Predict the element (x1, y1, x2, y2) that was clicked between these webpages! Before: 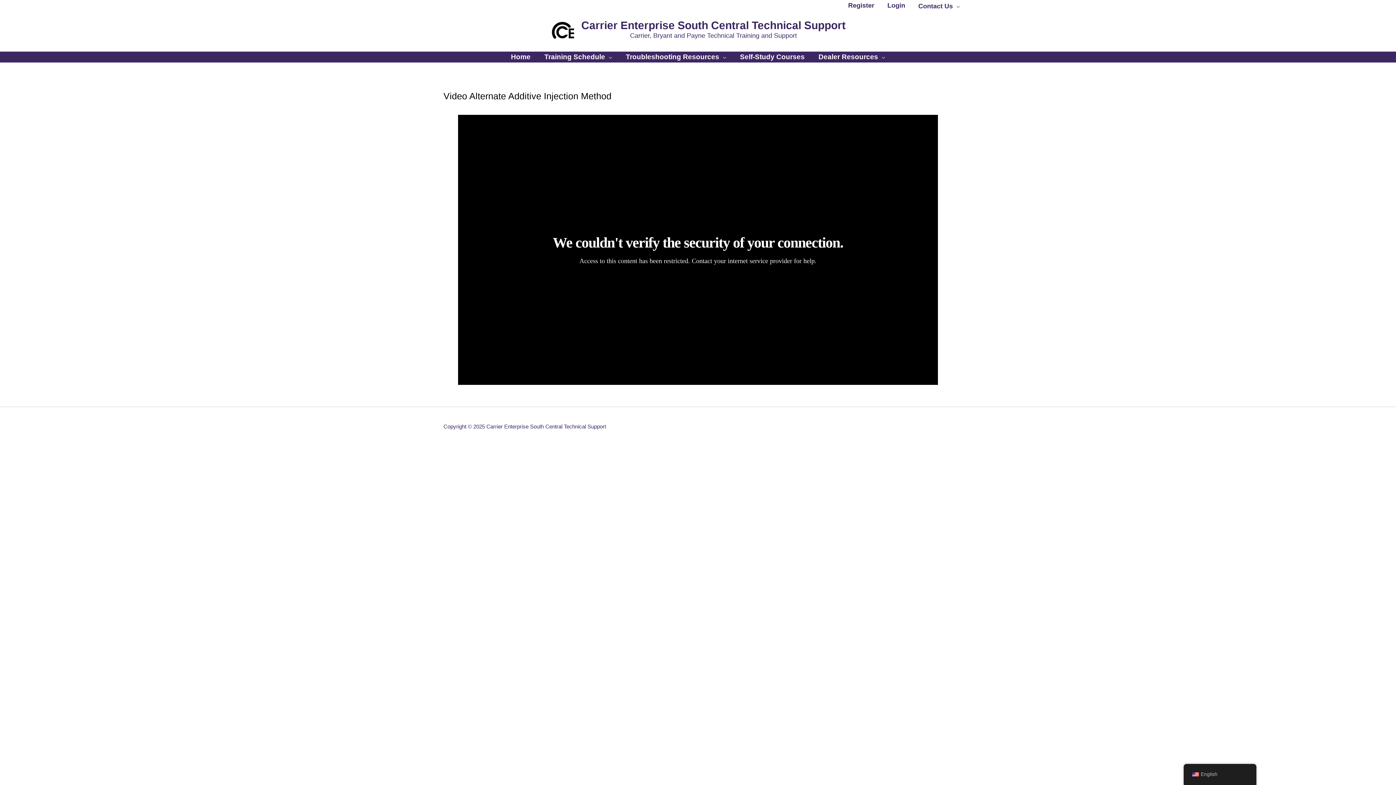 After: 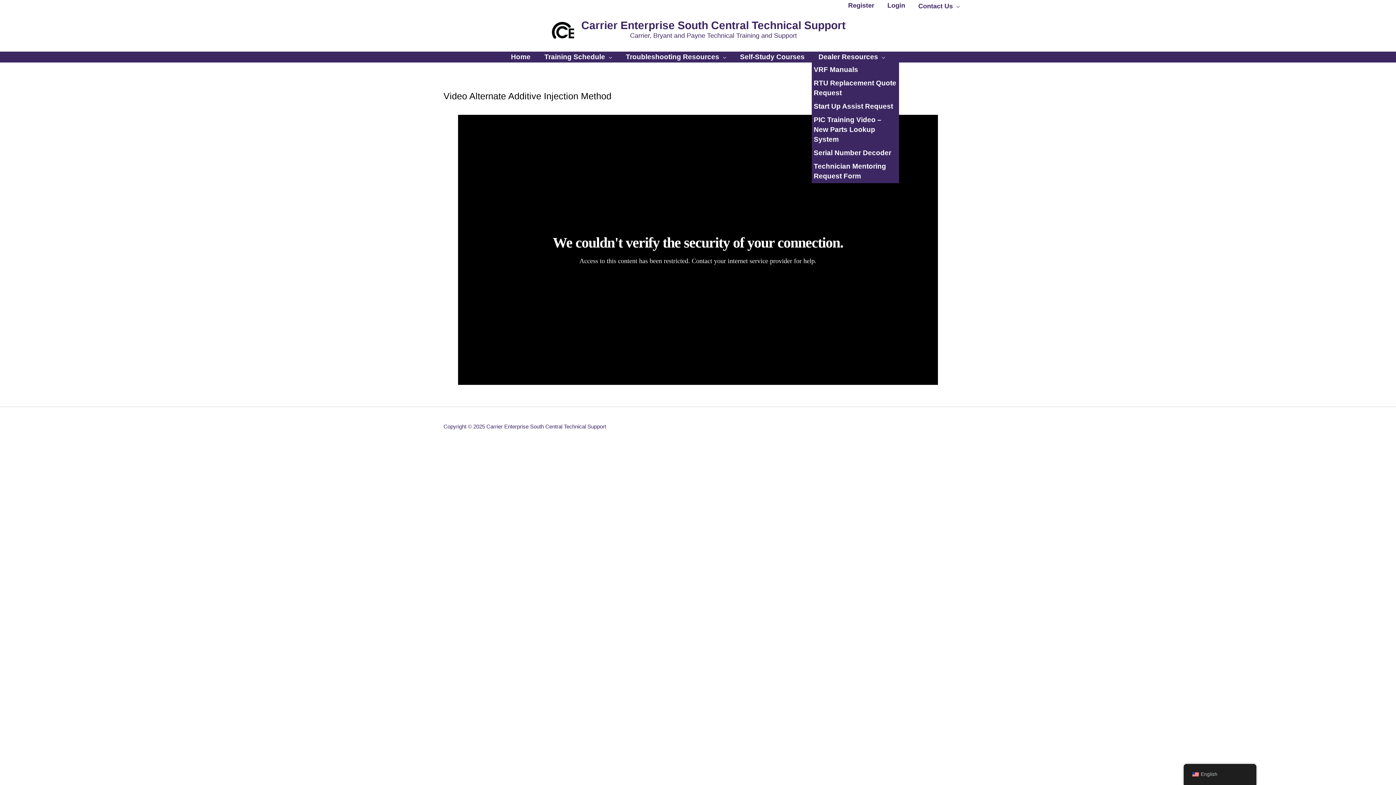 Action: label: Dealer Resources bbox: (811, 51, 892, 62)